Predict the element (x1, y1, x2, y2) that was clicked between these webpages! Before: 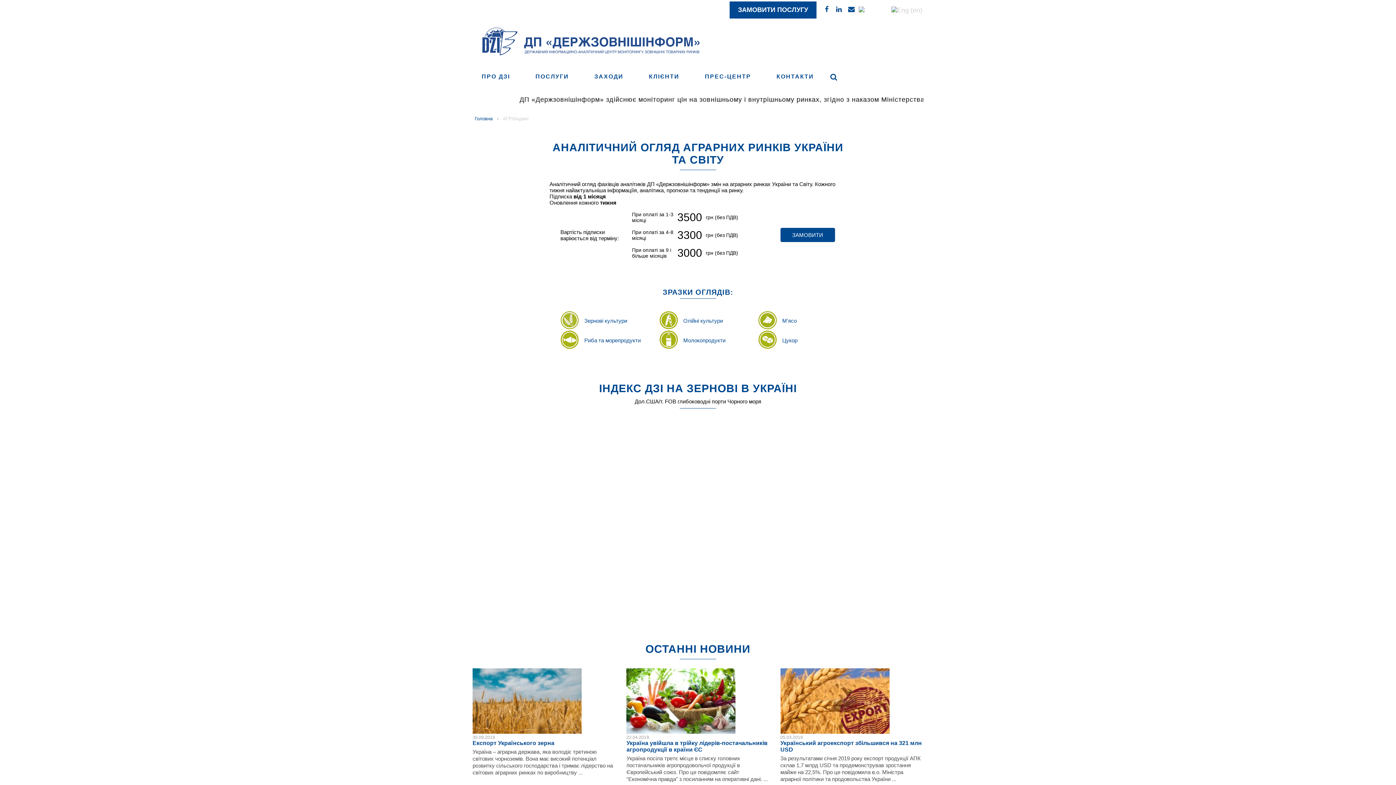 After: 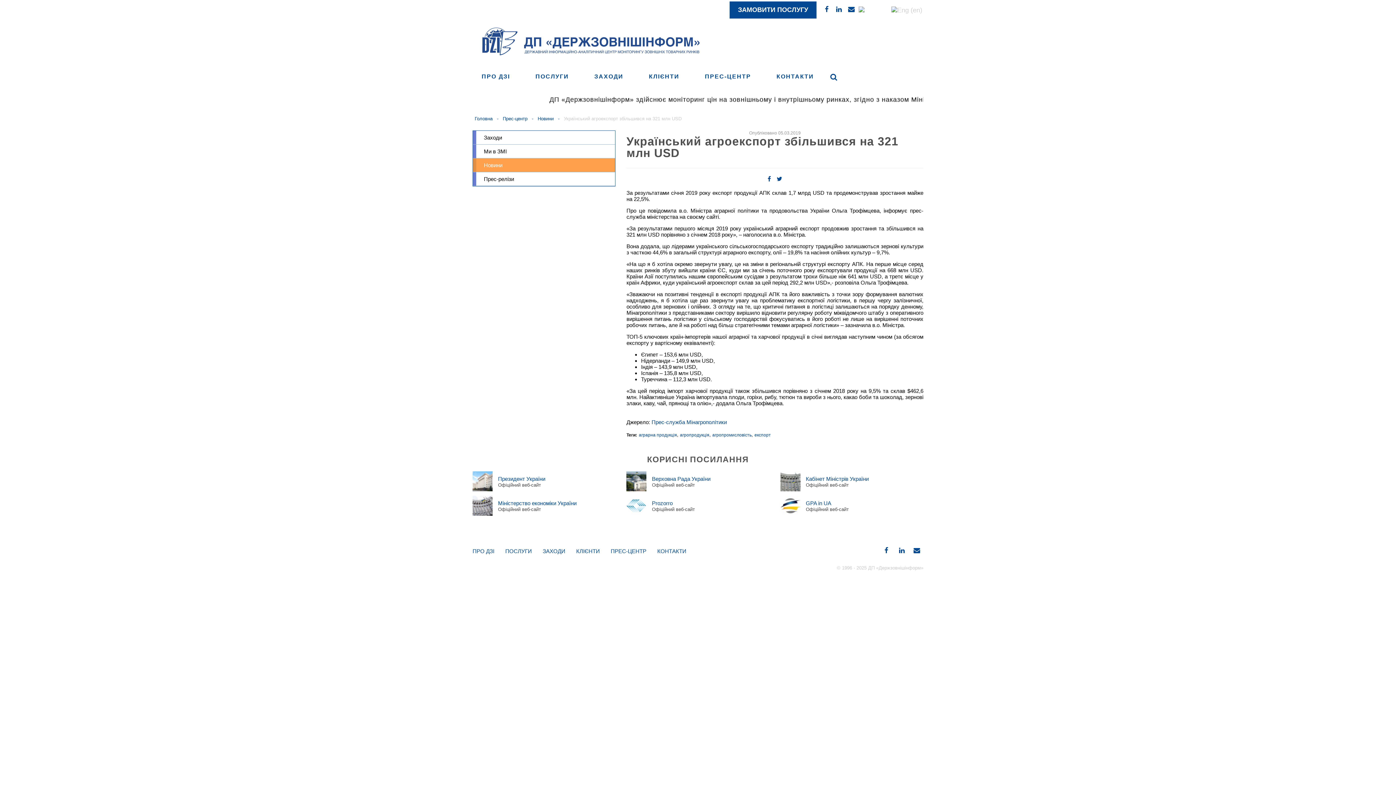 Action: label: Український агроекспорт збільшився на 321 млн USD bbox: (780, 740, 923, 753)